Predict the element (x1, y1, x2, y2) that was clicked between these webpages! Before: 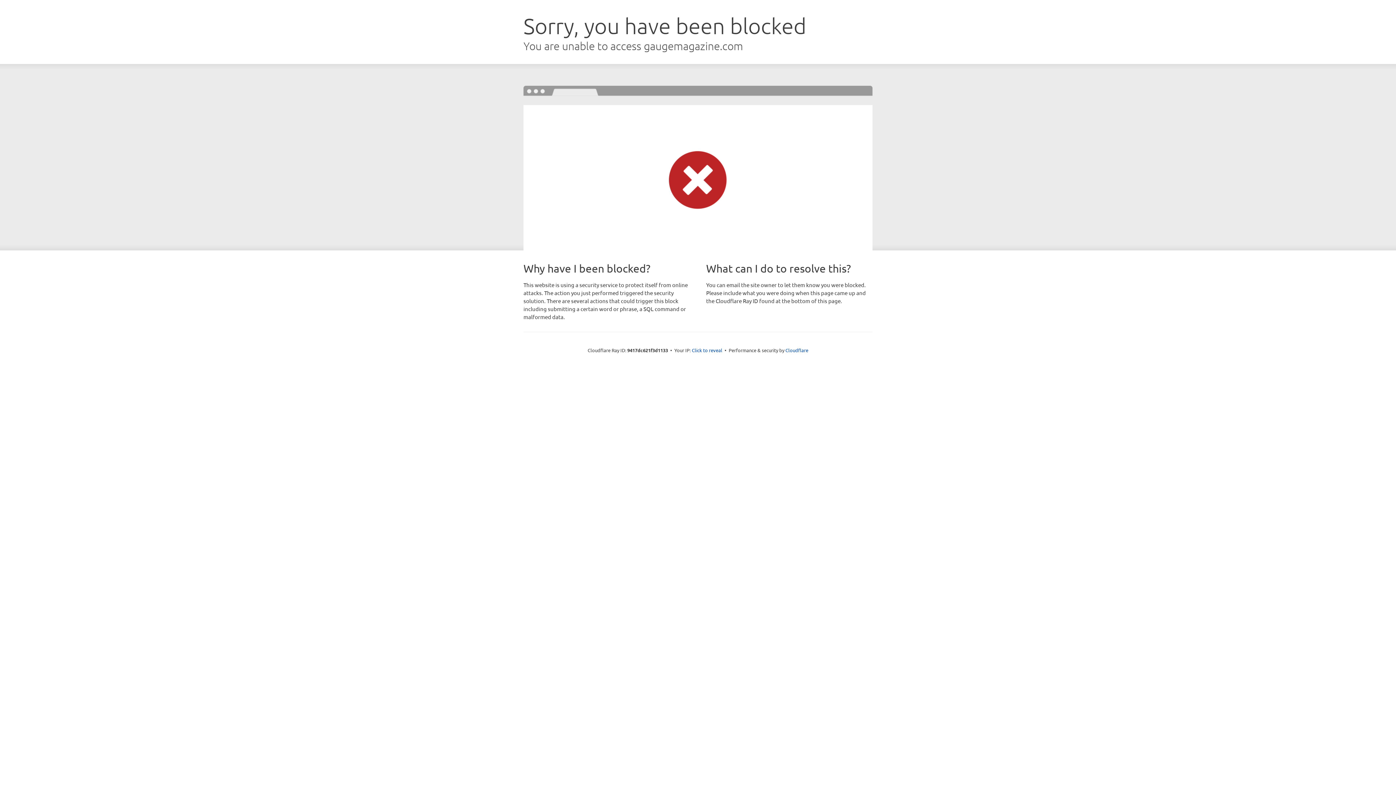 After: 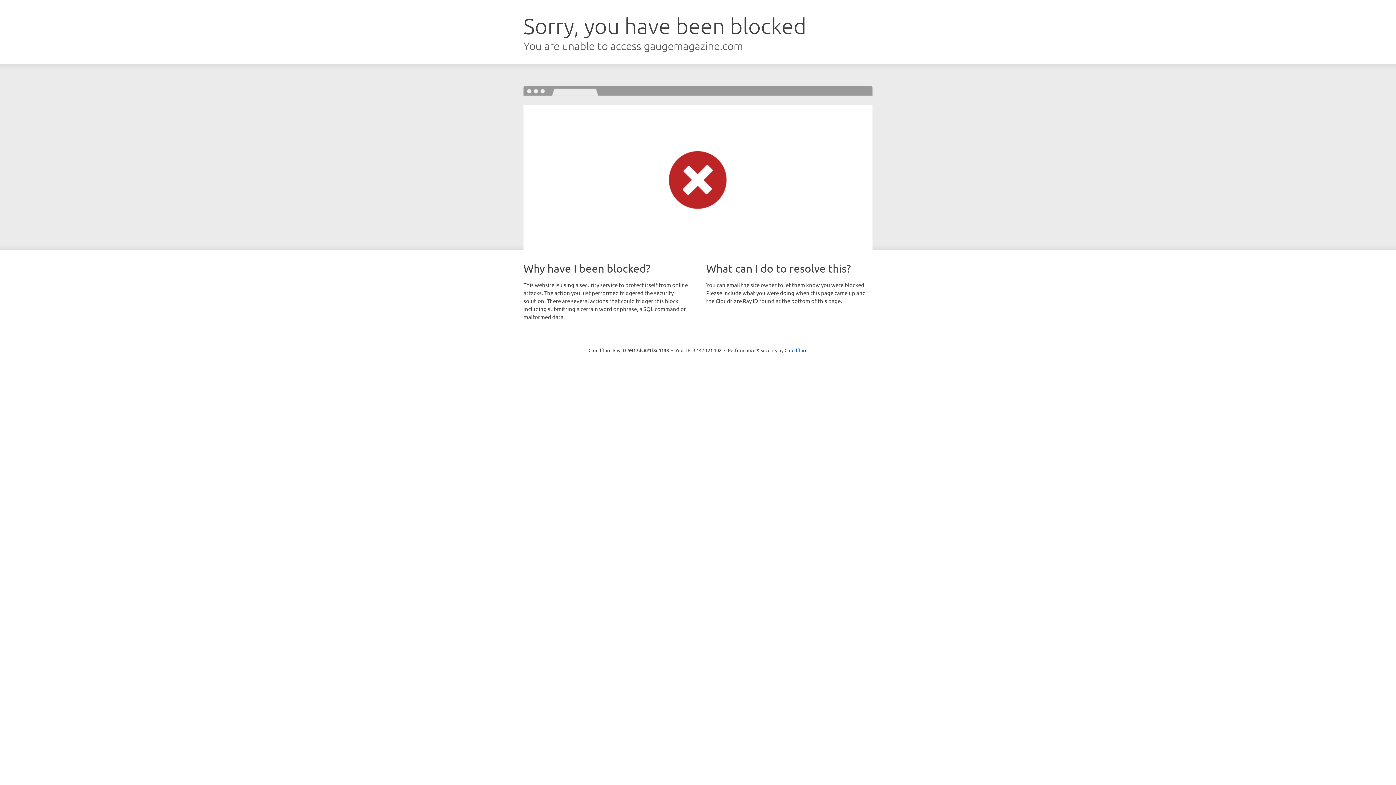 Action: label: Click to reveal bbox: (692, 346, 722, 353)